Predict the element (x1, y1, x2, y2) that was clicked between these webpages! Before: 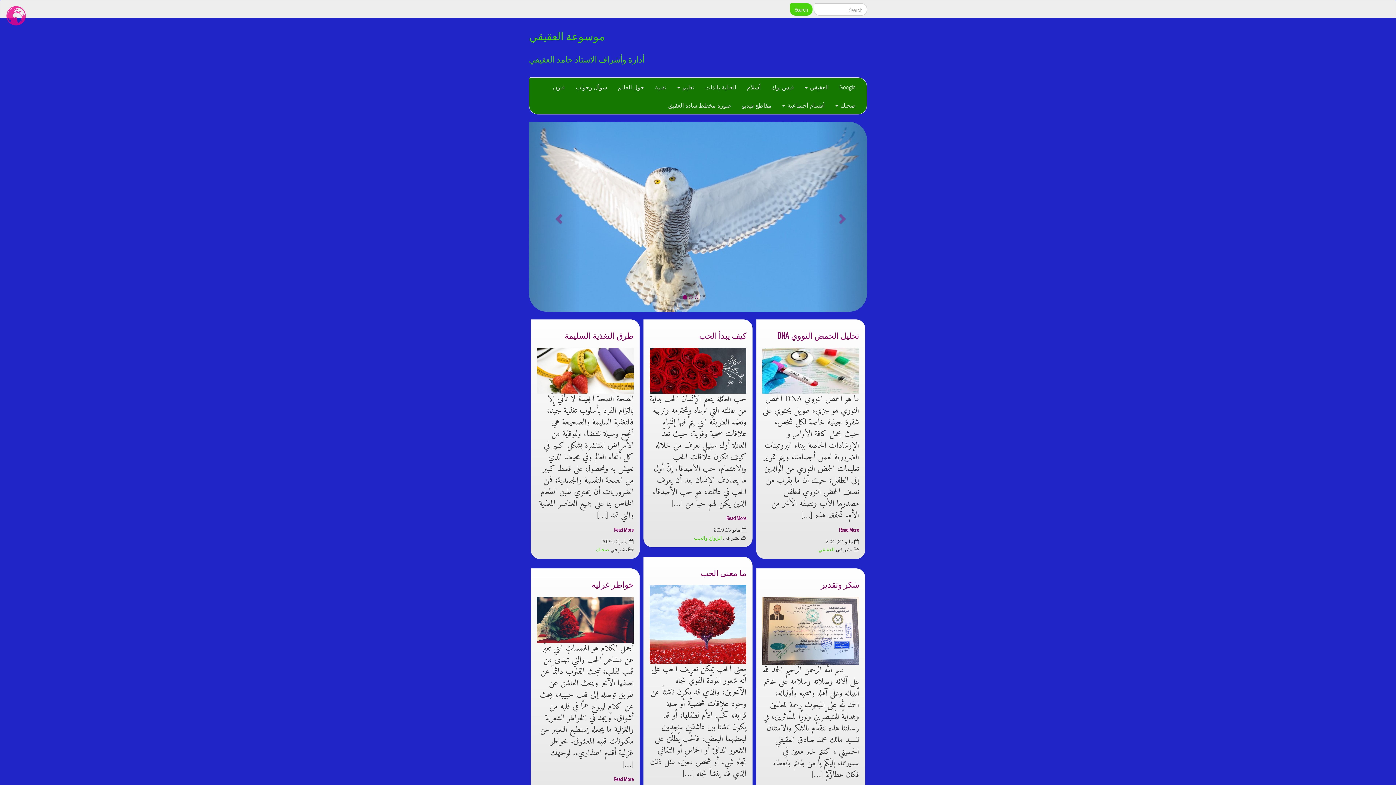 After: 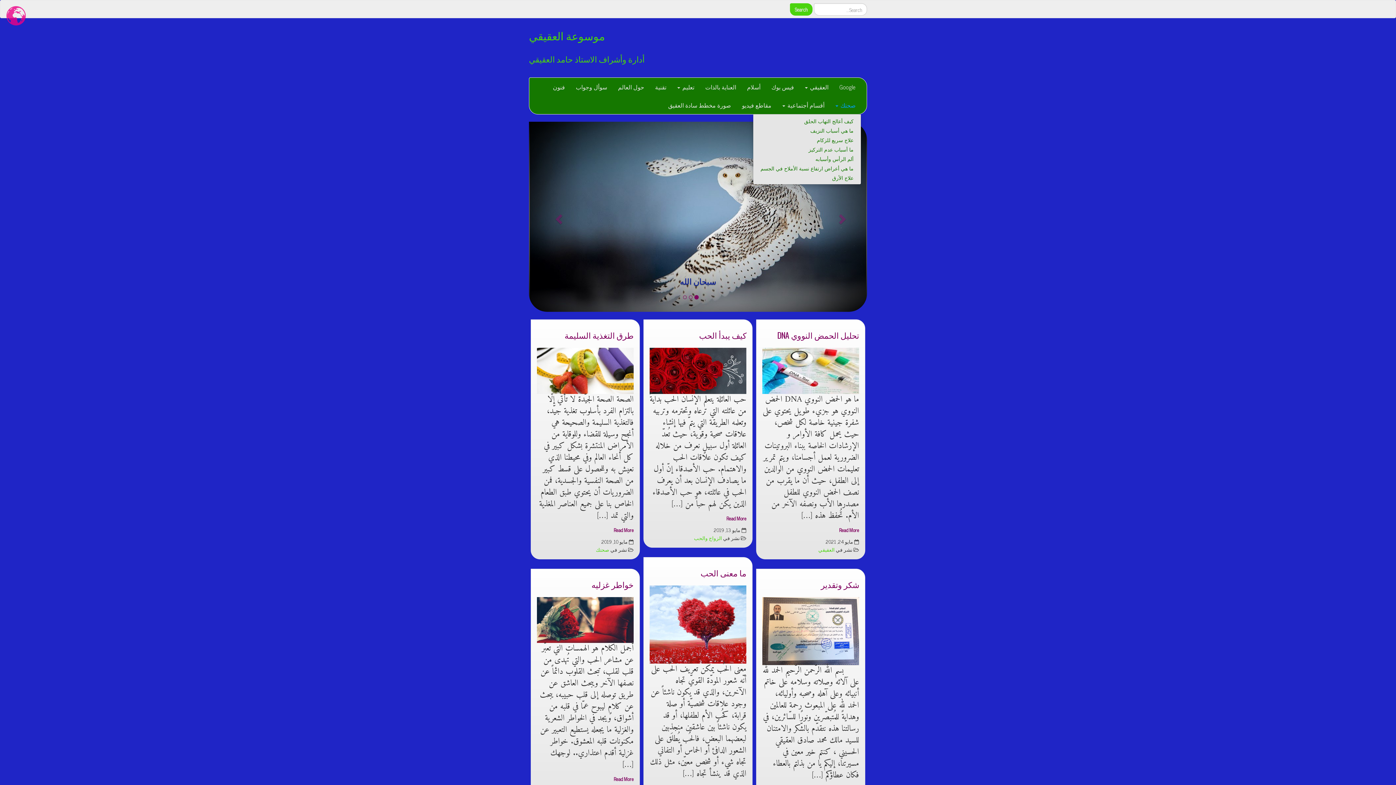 Action: label: صحتك  bbox: (830, 96, 861, 114)